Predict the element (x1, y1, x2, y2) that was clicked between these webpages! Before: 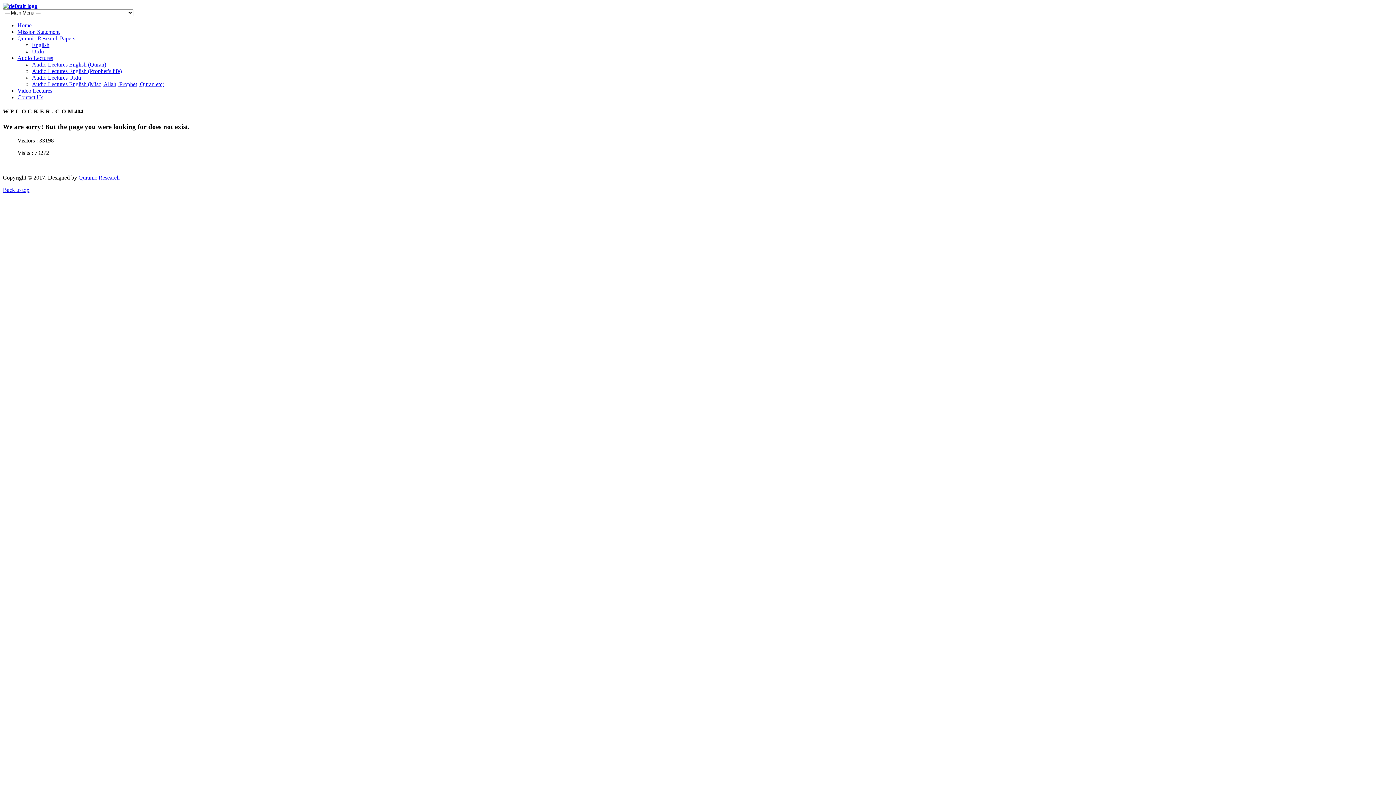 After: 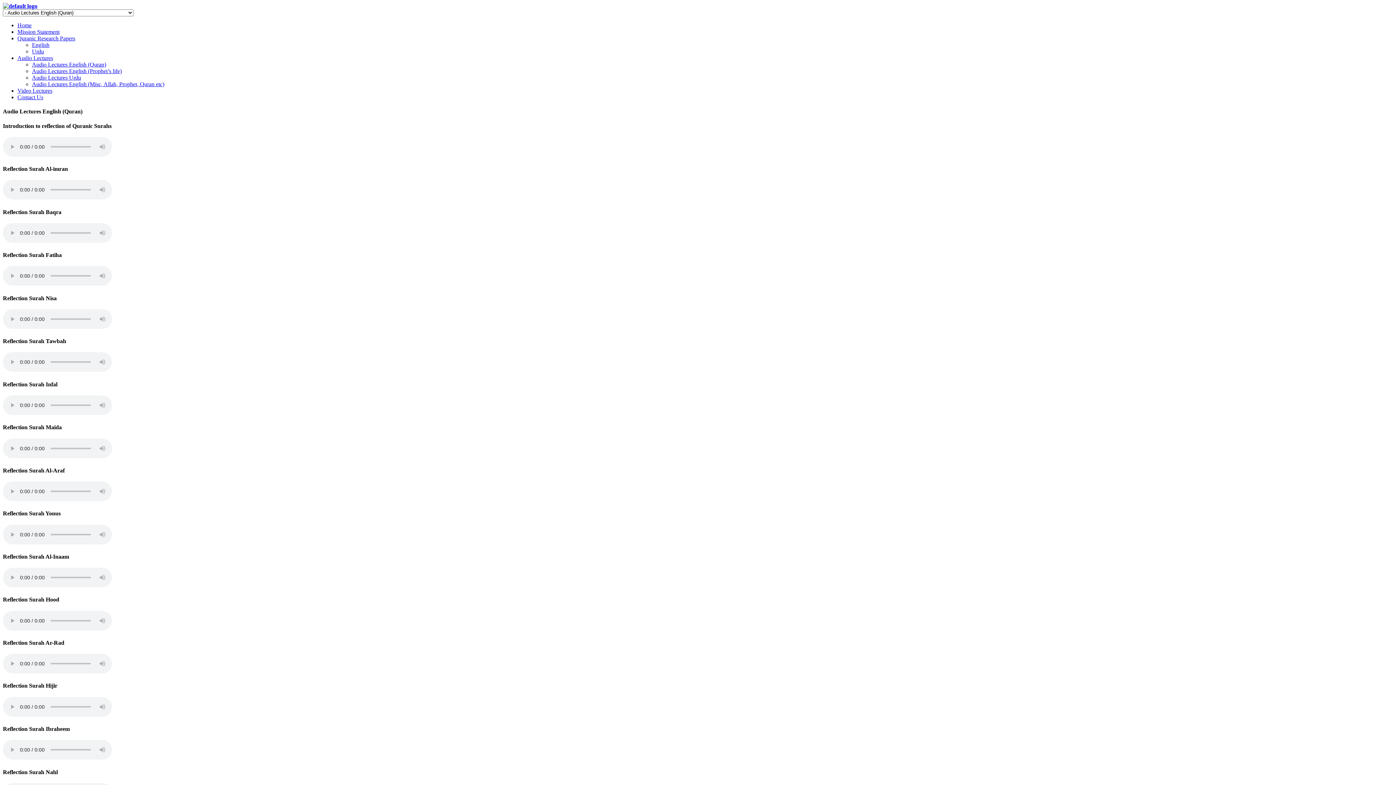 Action: bbox: (32, 61, 106, 67) label: Audio Lectures English (Quran)